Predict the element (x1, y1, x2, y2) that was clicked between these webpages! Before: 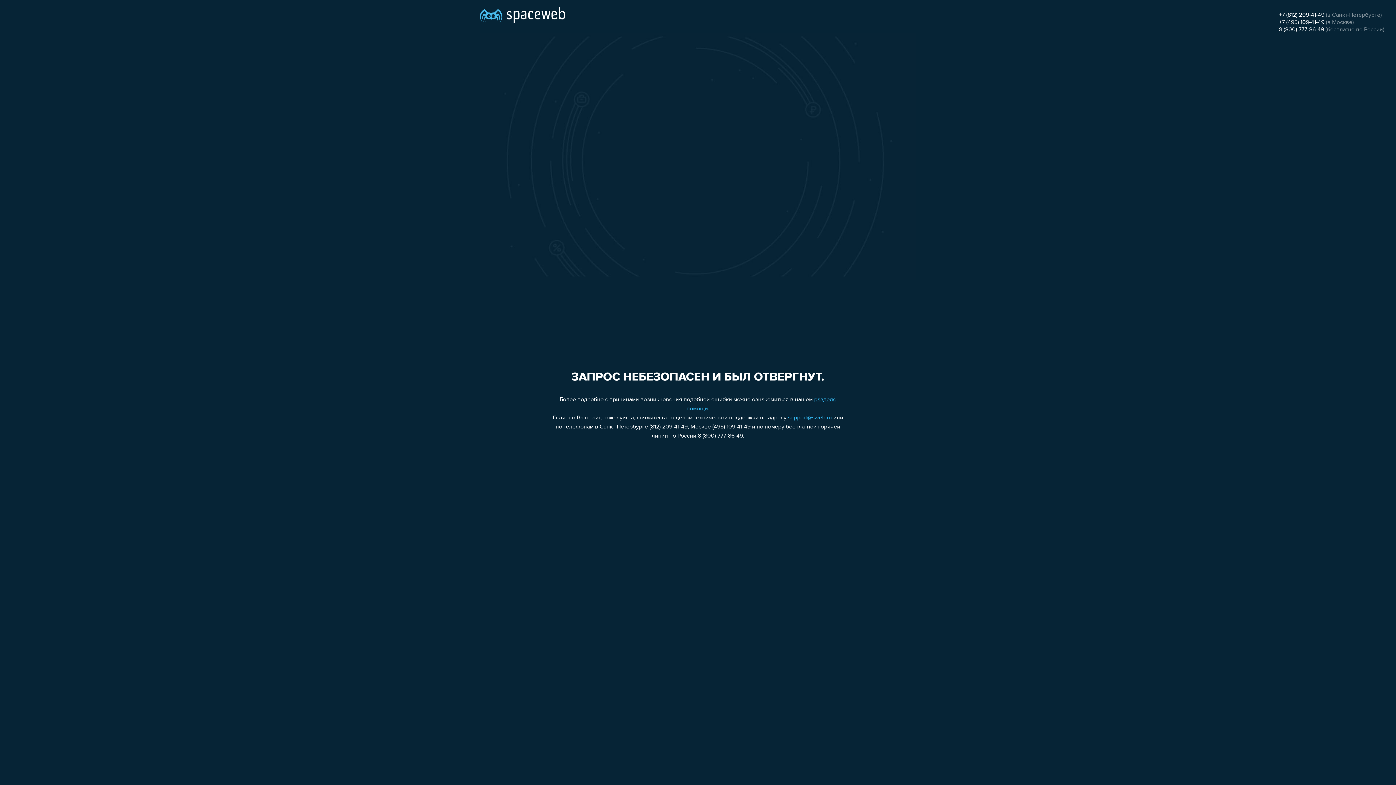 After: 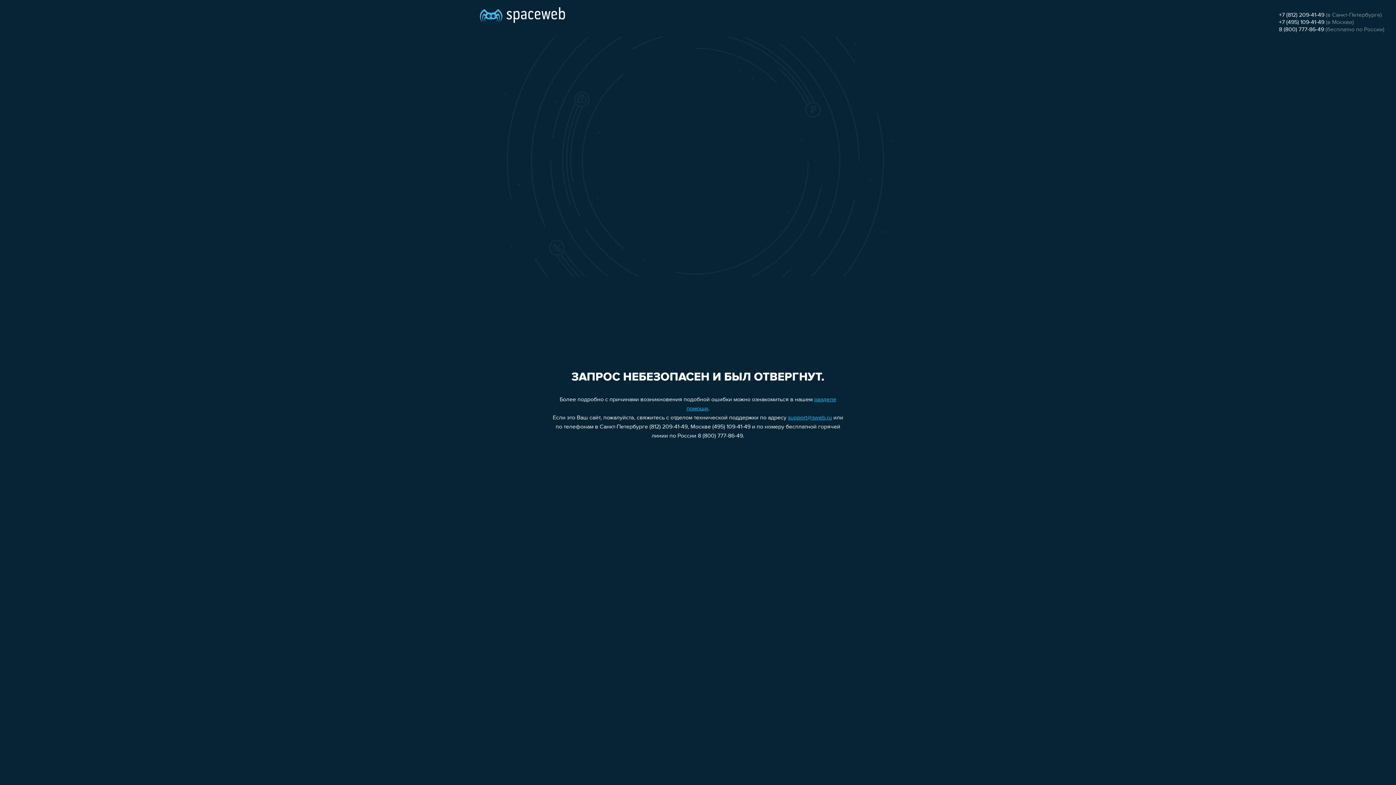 Action: bbox: (1279, 19, 1324, 25) label: +7 (495) 109-41-49